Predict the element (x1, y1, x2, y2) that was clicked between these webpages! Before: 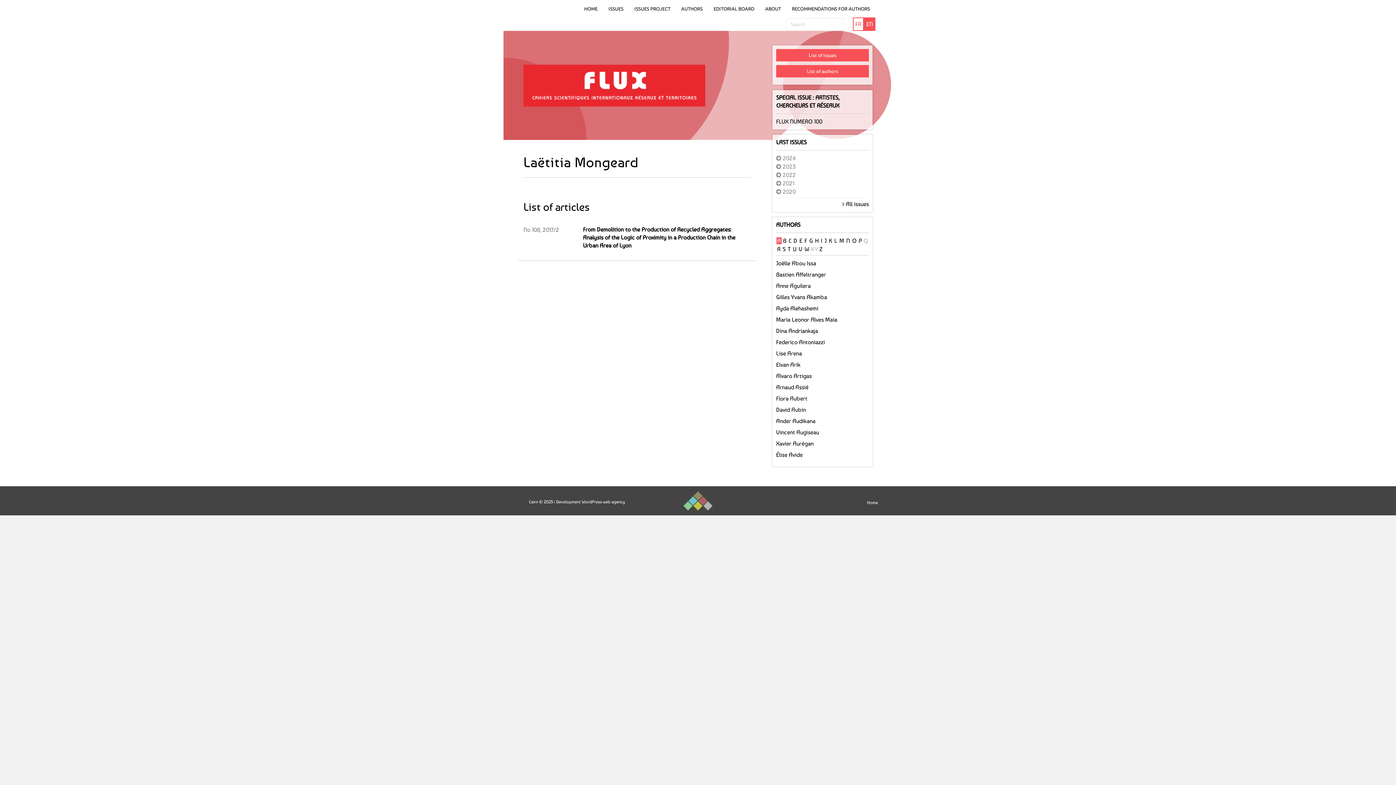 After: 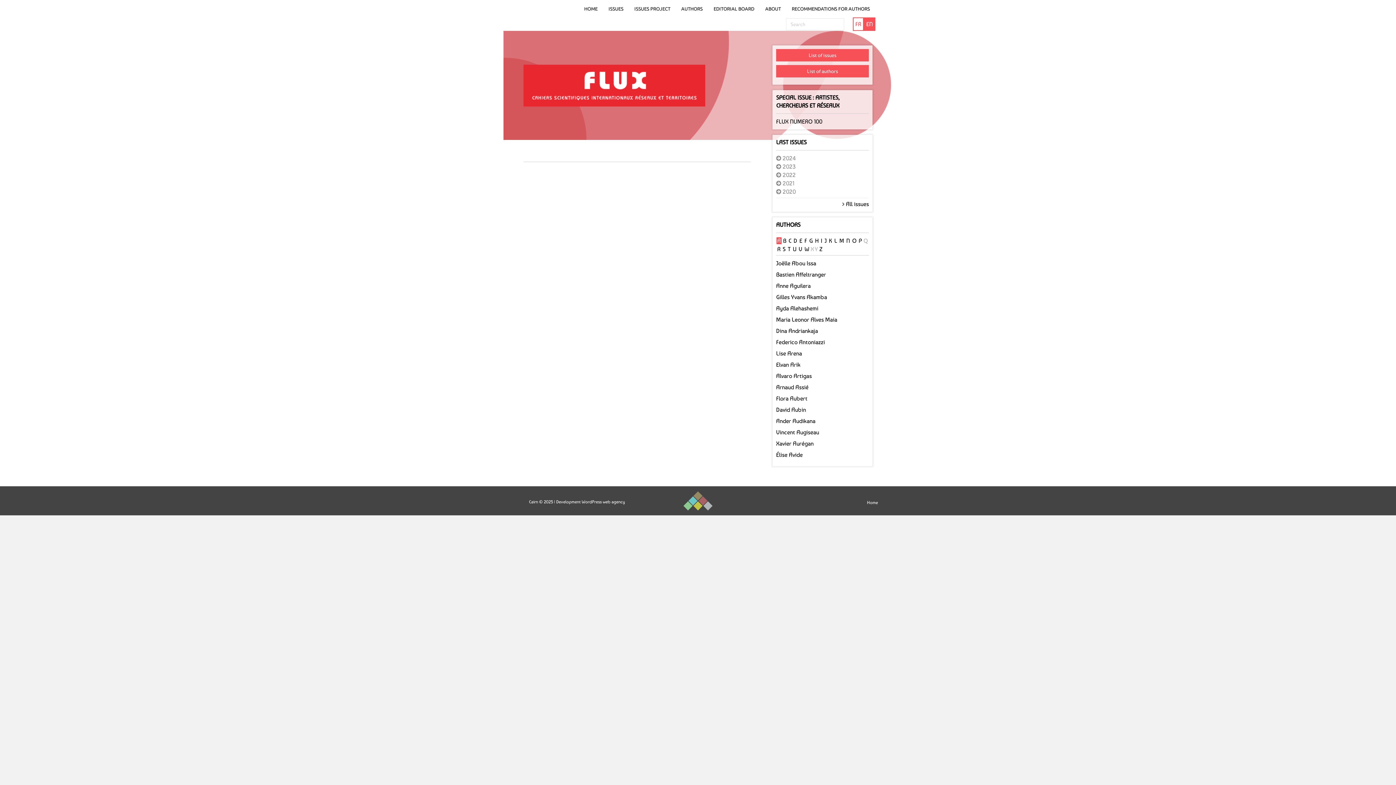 Action: label: Élise Avide bbox: (776, 451, 802, 458)